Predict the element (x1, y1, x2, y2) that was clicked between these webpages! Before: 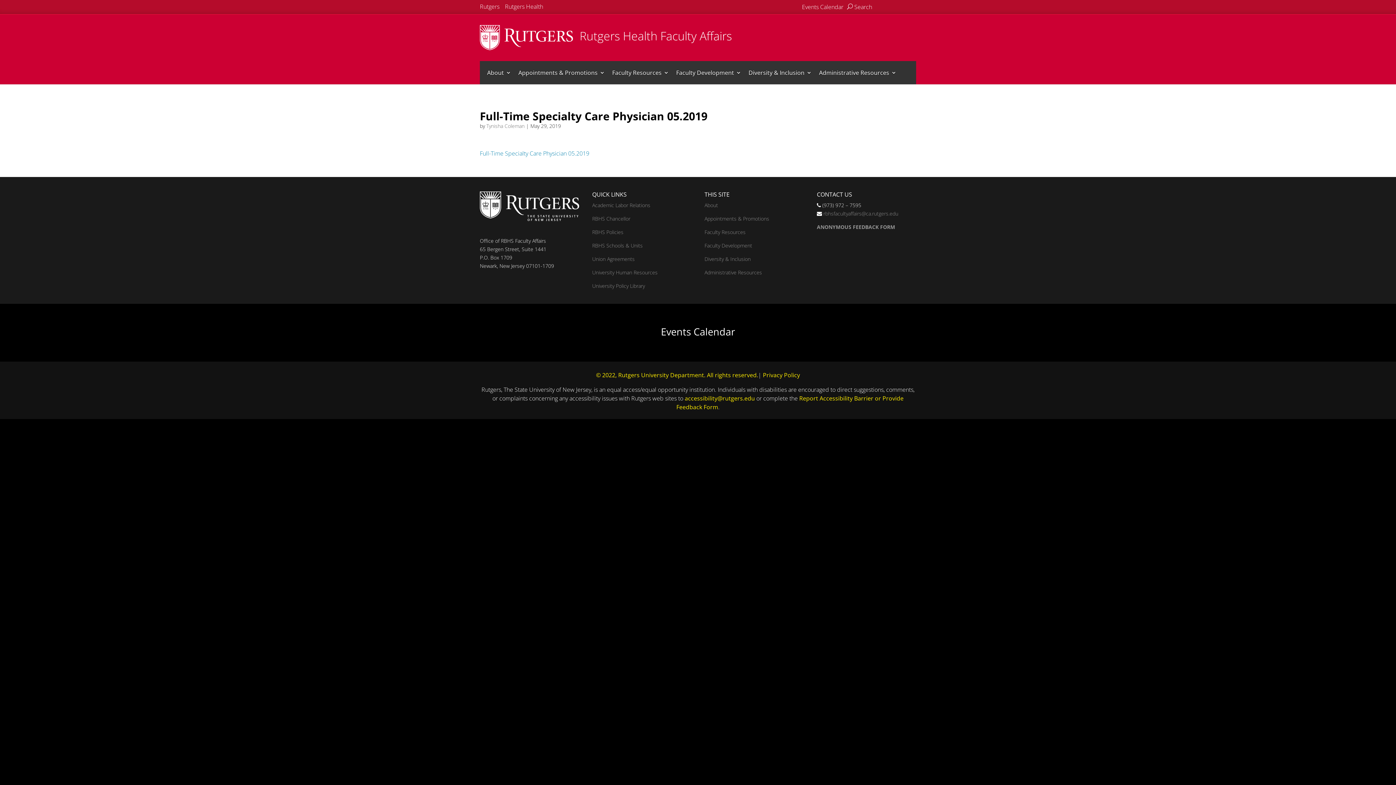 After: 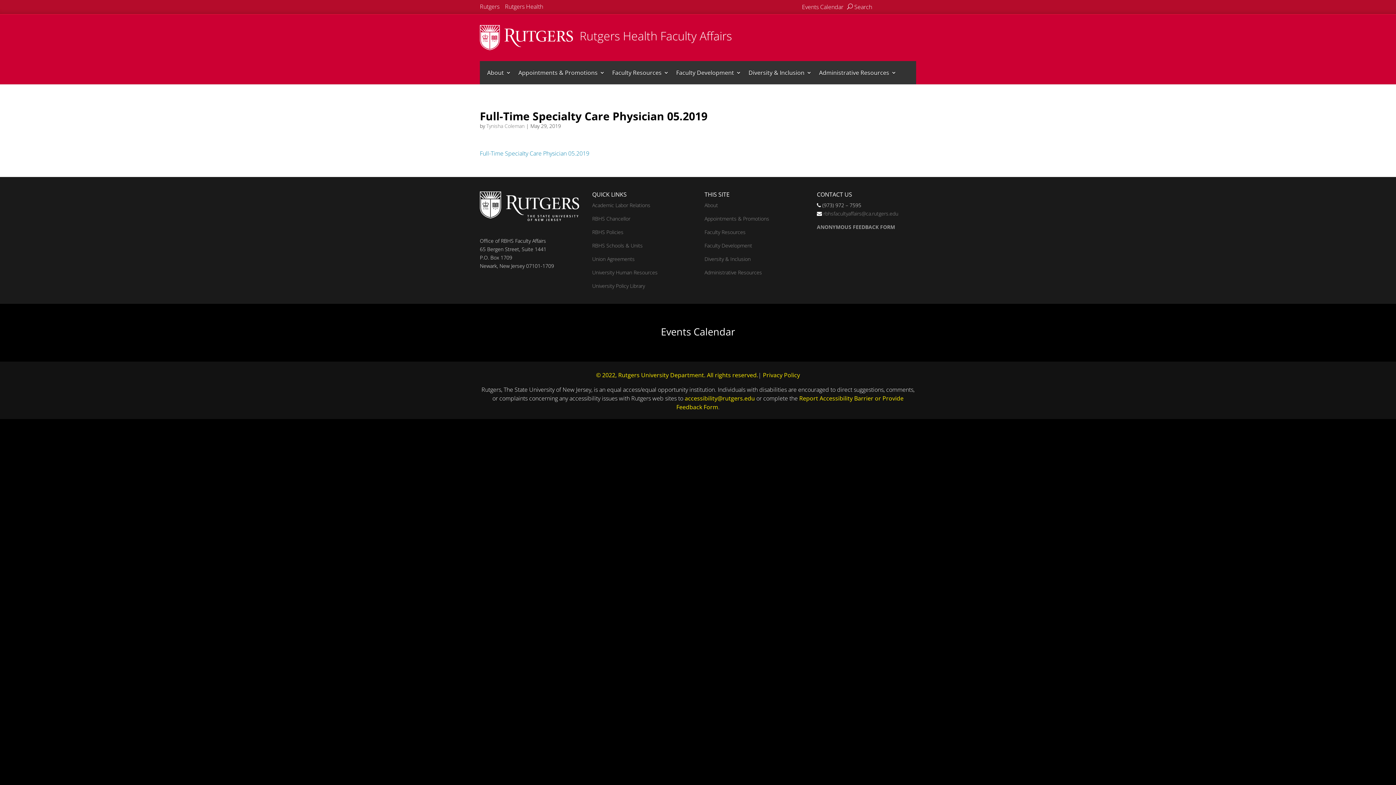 Action: bbox: (684, 394, 755, 402) label: accessibility@rutgers.edu